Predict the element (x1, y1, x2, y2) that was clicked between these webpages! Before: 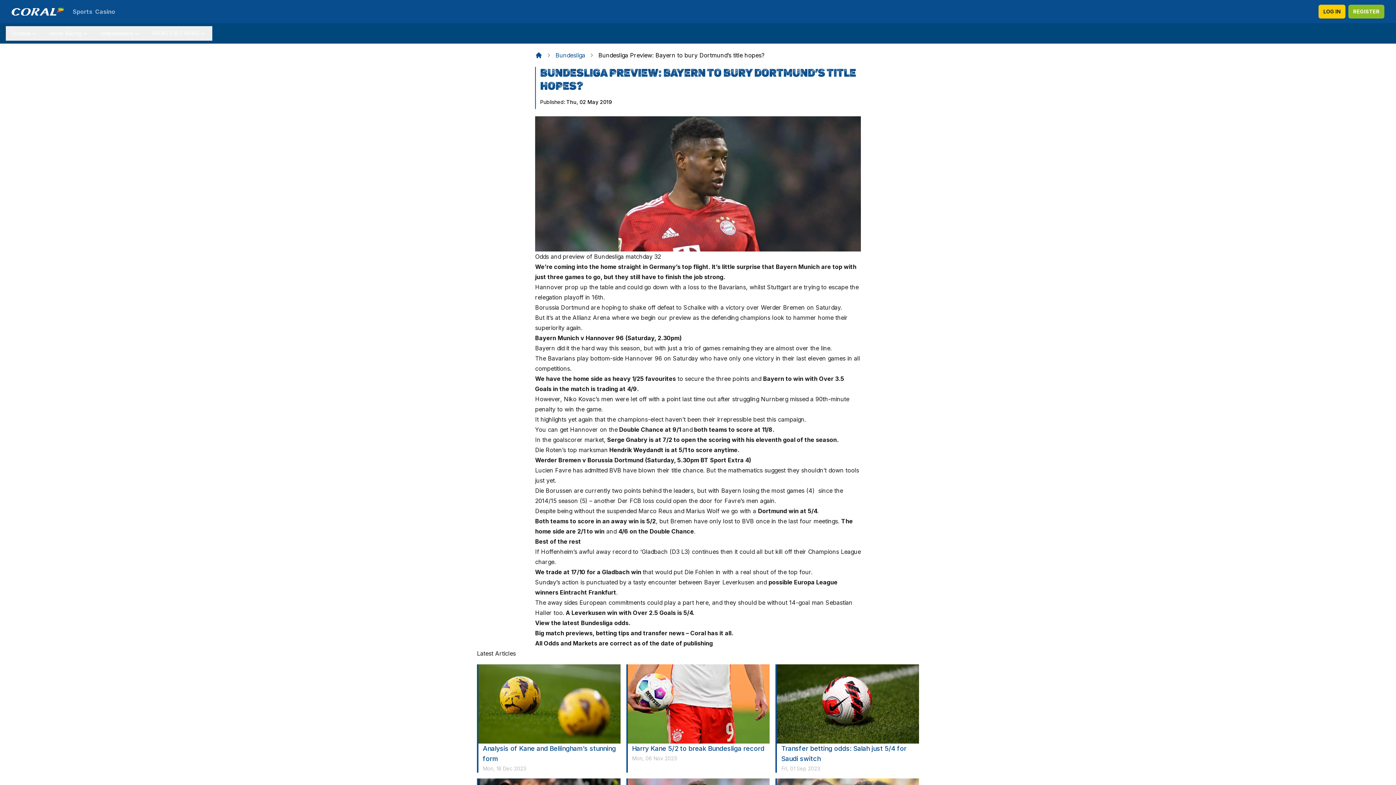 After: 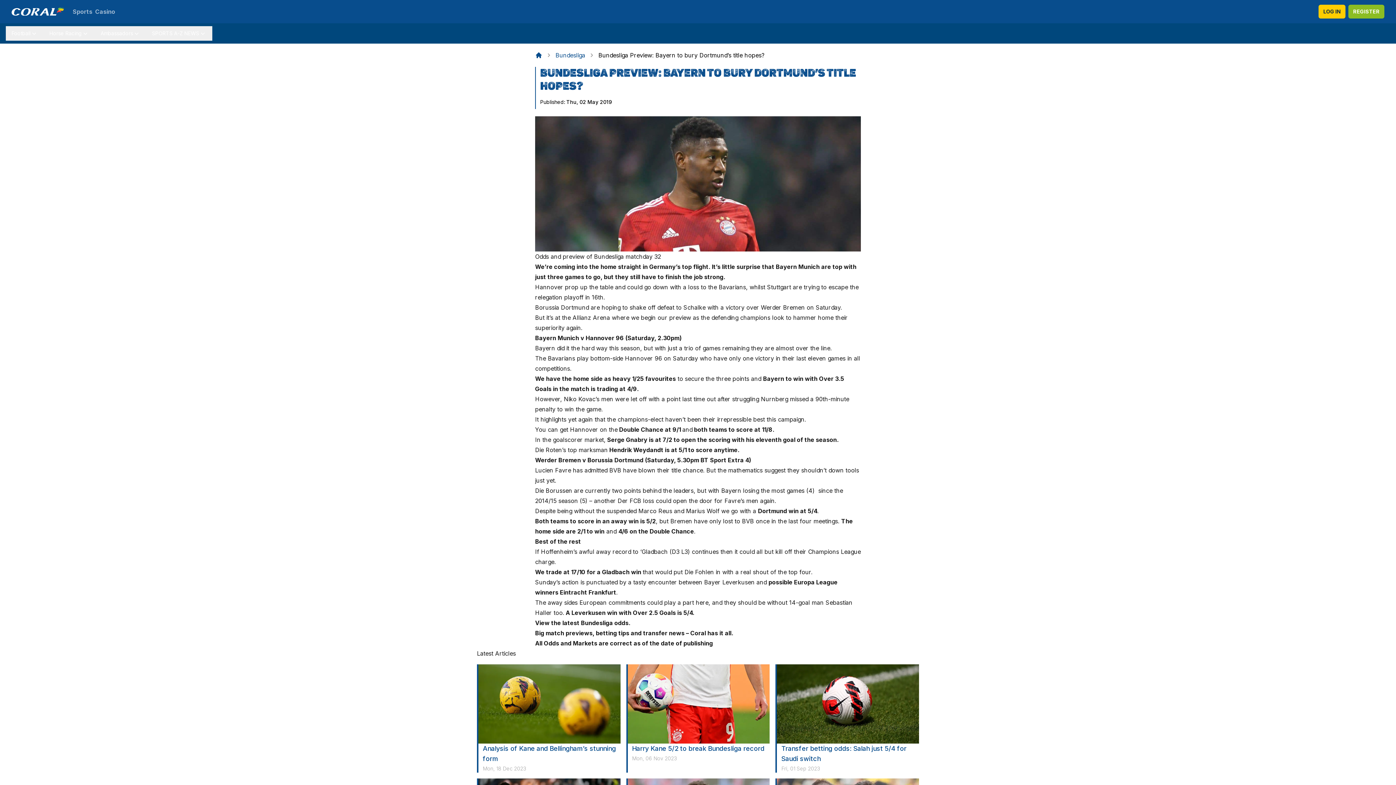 Action: label: We have the home side as heavy 1/25 favourites bbox: (535, 375, 676, 382)